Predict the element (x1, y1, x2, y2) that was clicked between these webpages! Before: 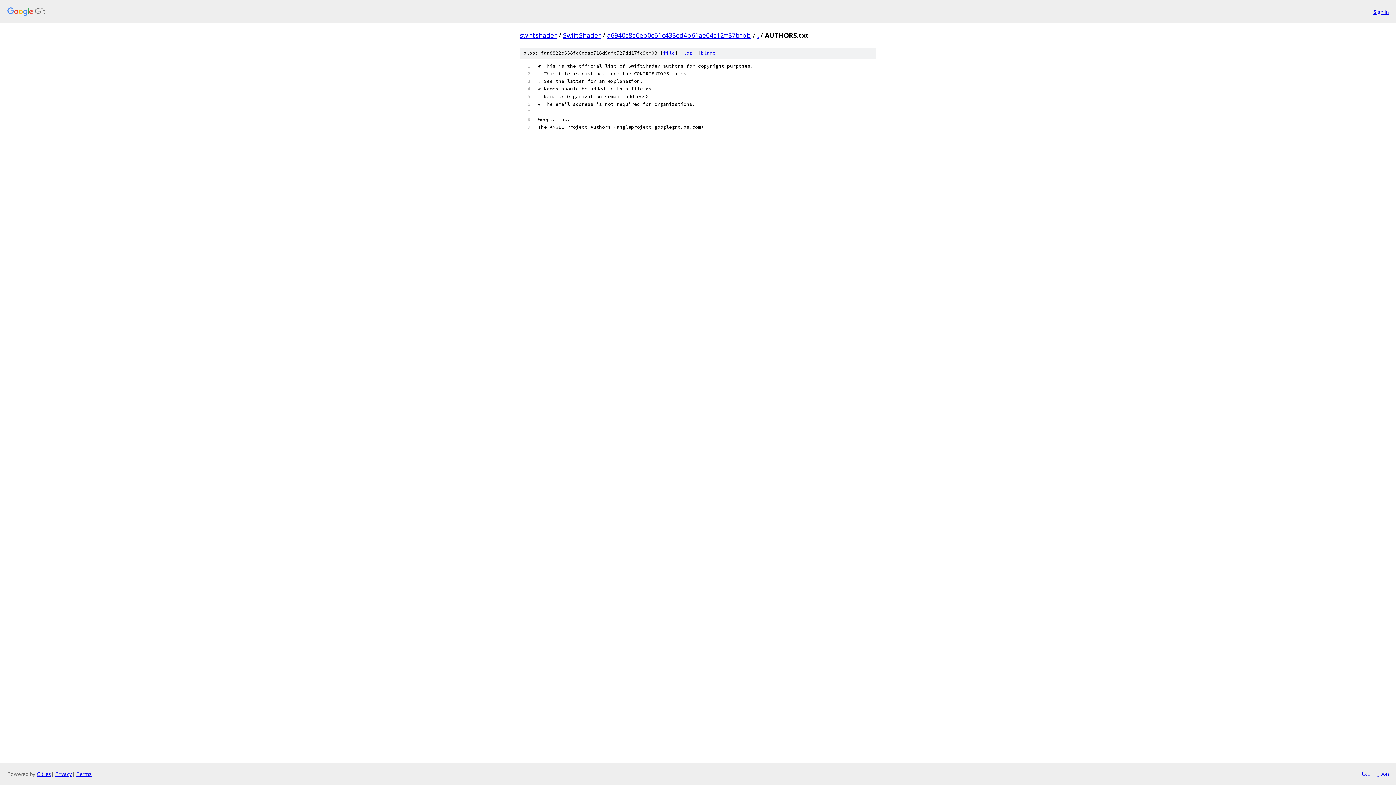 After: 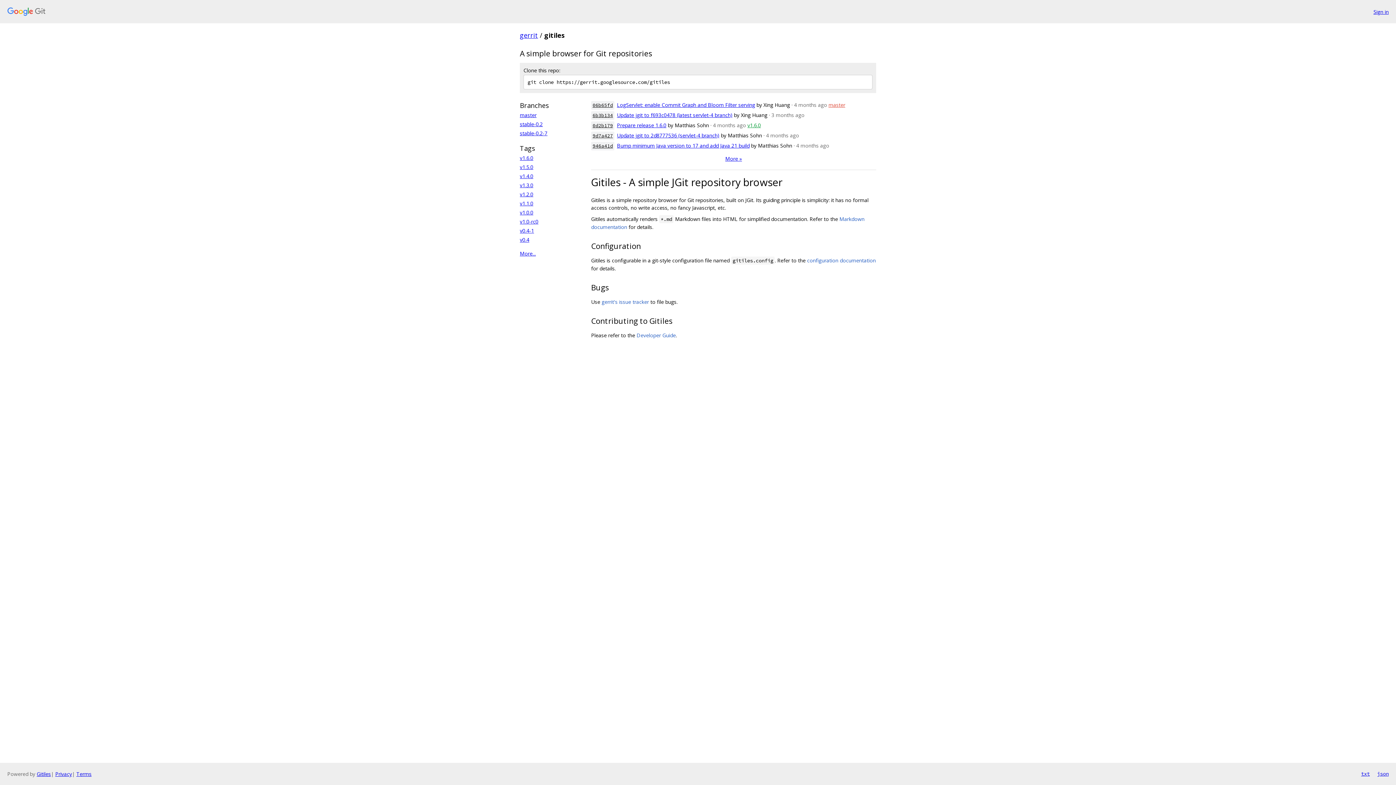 Action: bbox: (36, 770, 50, 777) label: Gitiles